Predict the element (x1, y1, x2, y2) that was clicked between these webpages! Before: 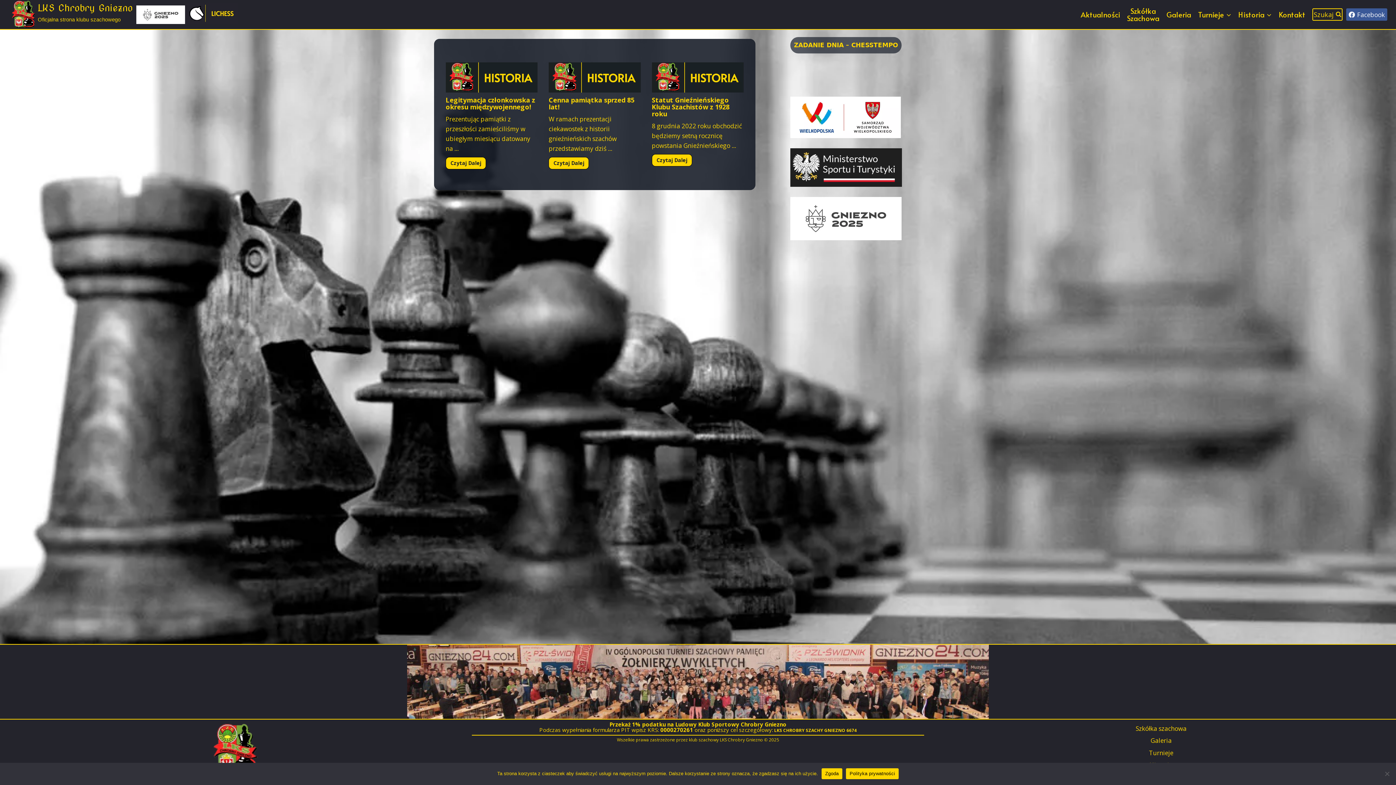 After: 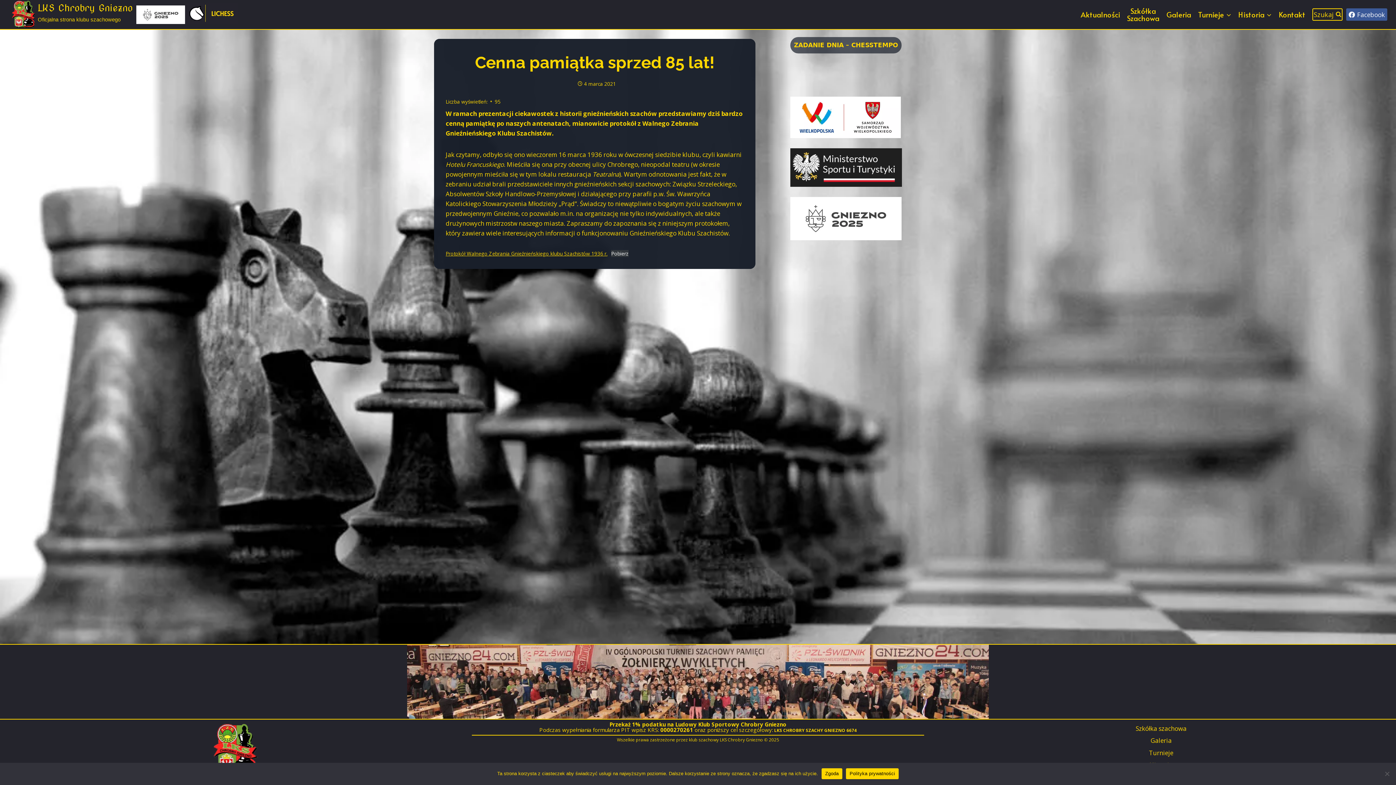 Action: bbox: (548, 157, 589, 169) label: Czytaj Dalej